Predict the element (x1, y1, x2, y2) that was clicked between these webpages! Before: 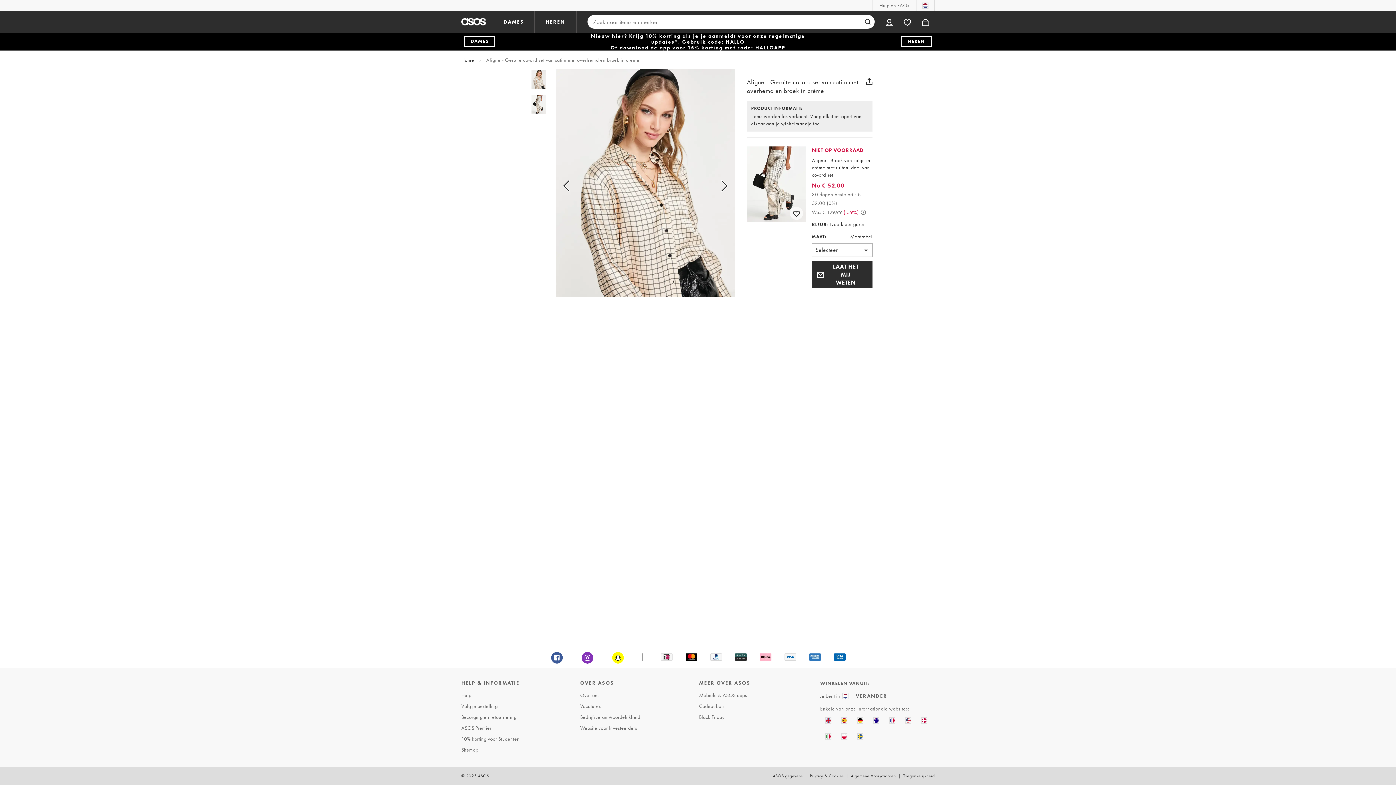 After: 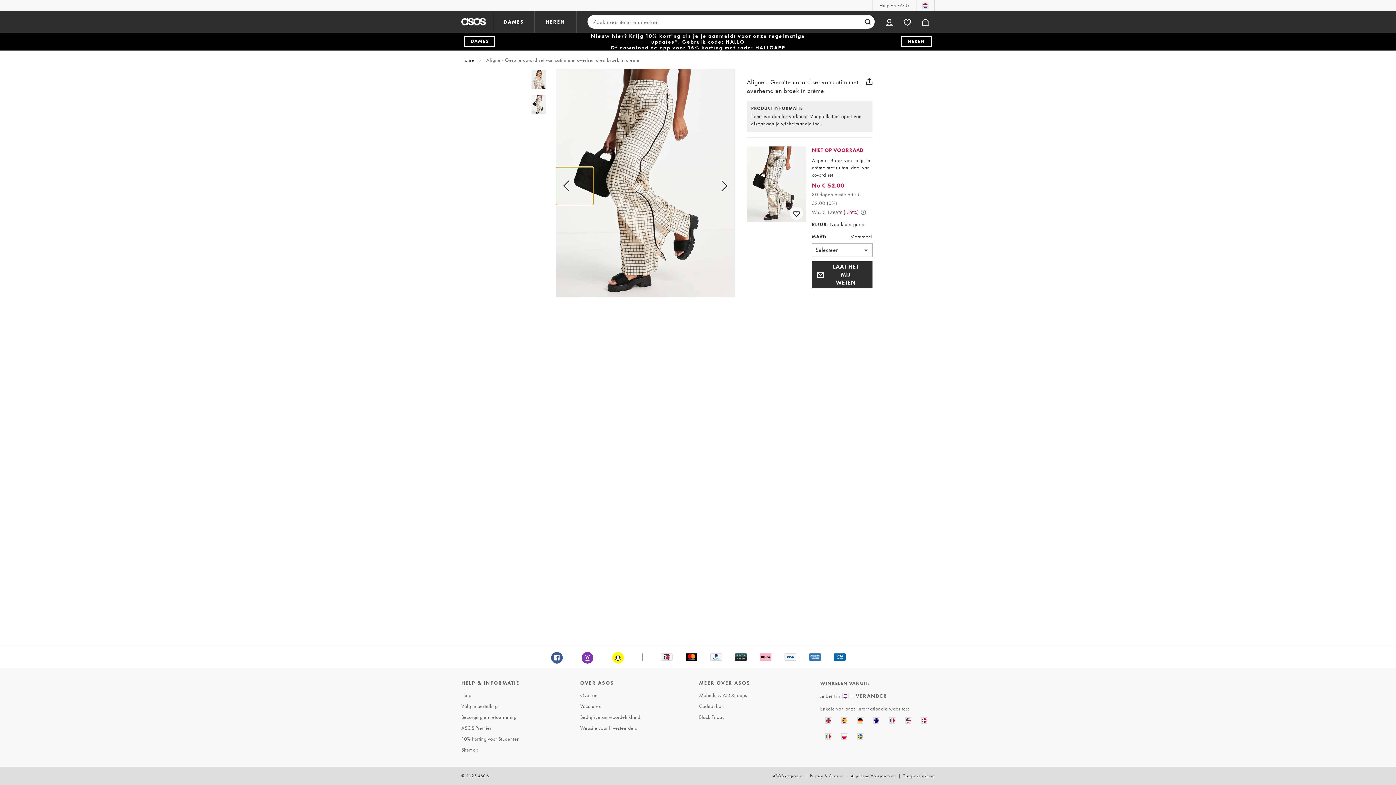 Action: label: Laat de vorige afbeelding zien bbox: (556, 167, 593, 204)